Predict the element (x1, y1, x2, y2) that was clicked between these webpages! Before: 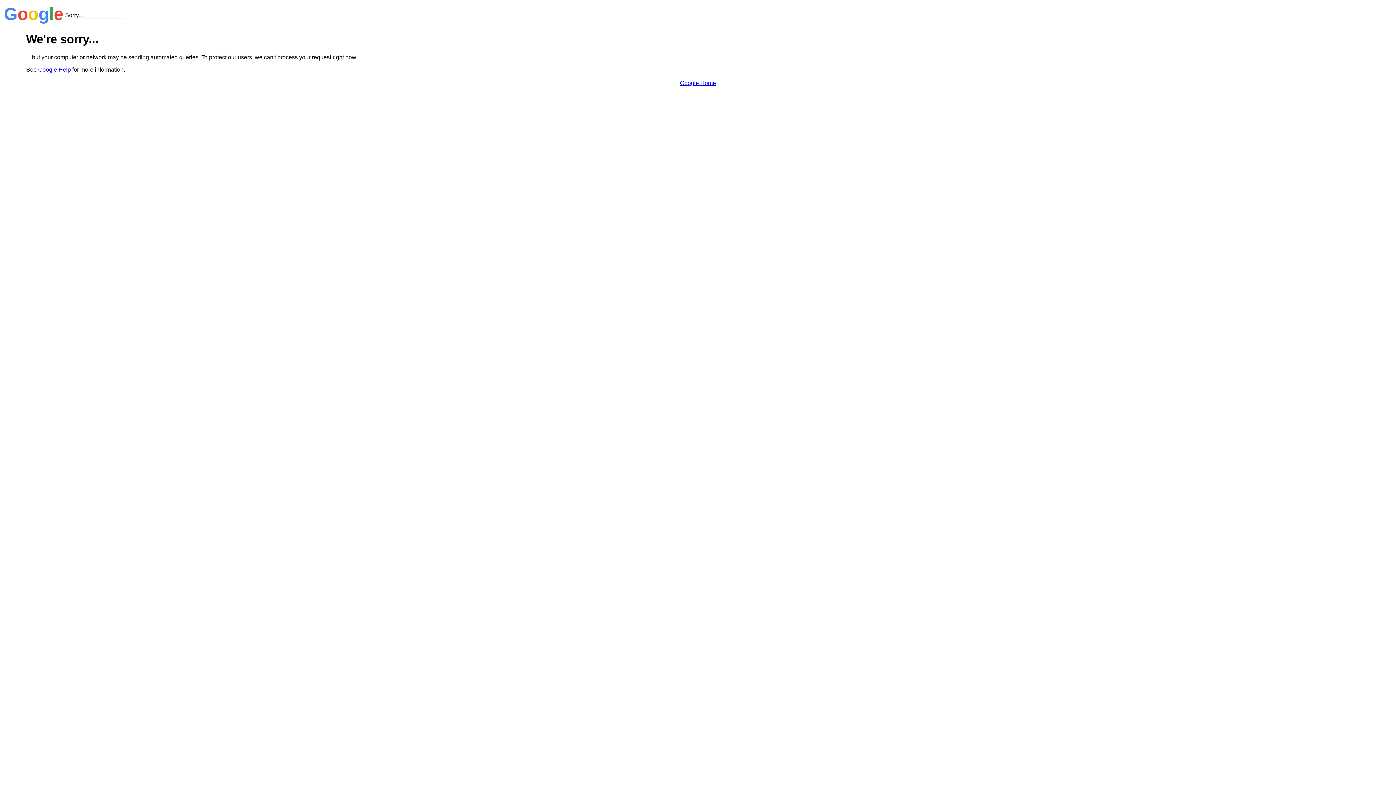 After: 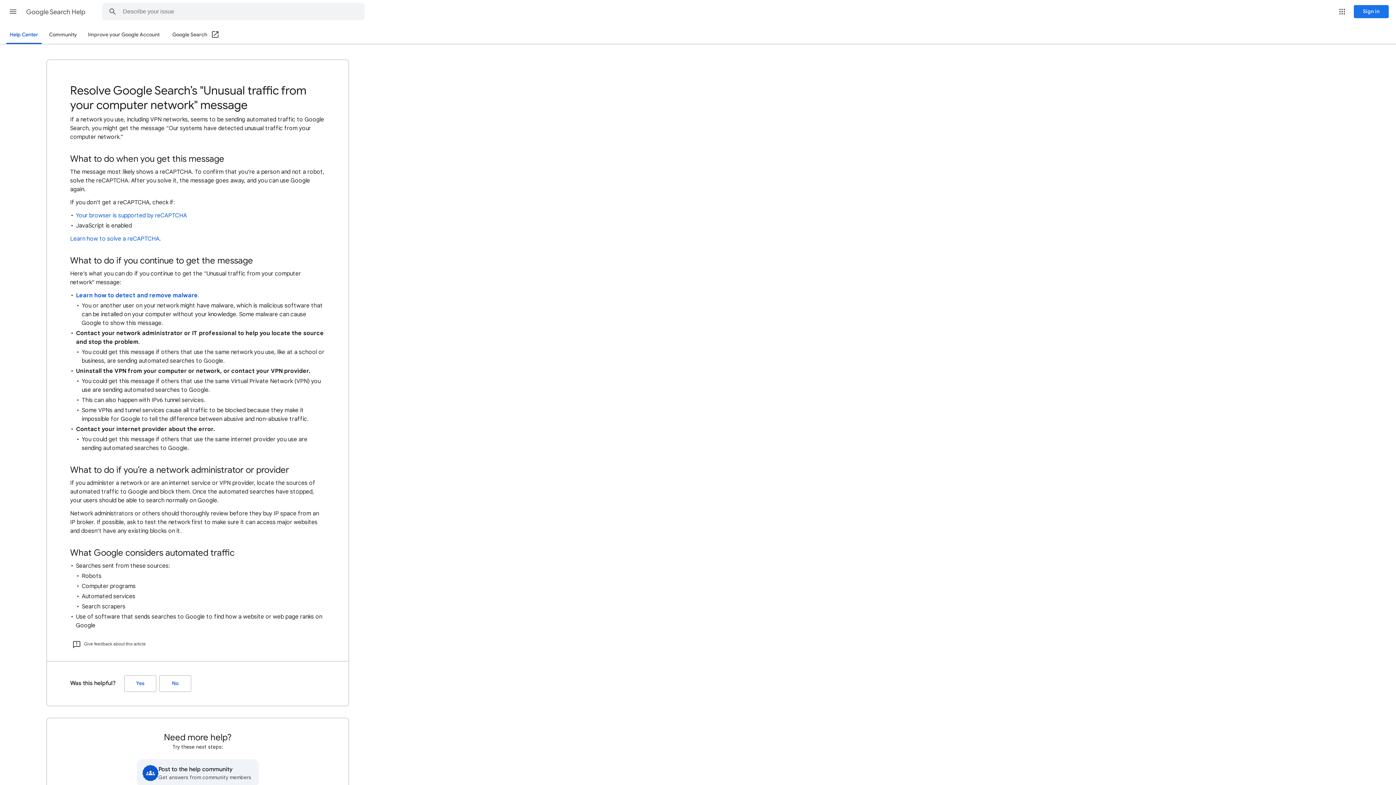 Action: label: Google Help bbox: (38, 66, 70, 72)